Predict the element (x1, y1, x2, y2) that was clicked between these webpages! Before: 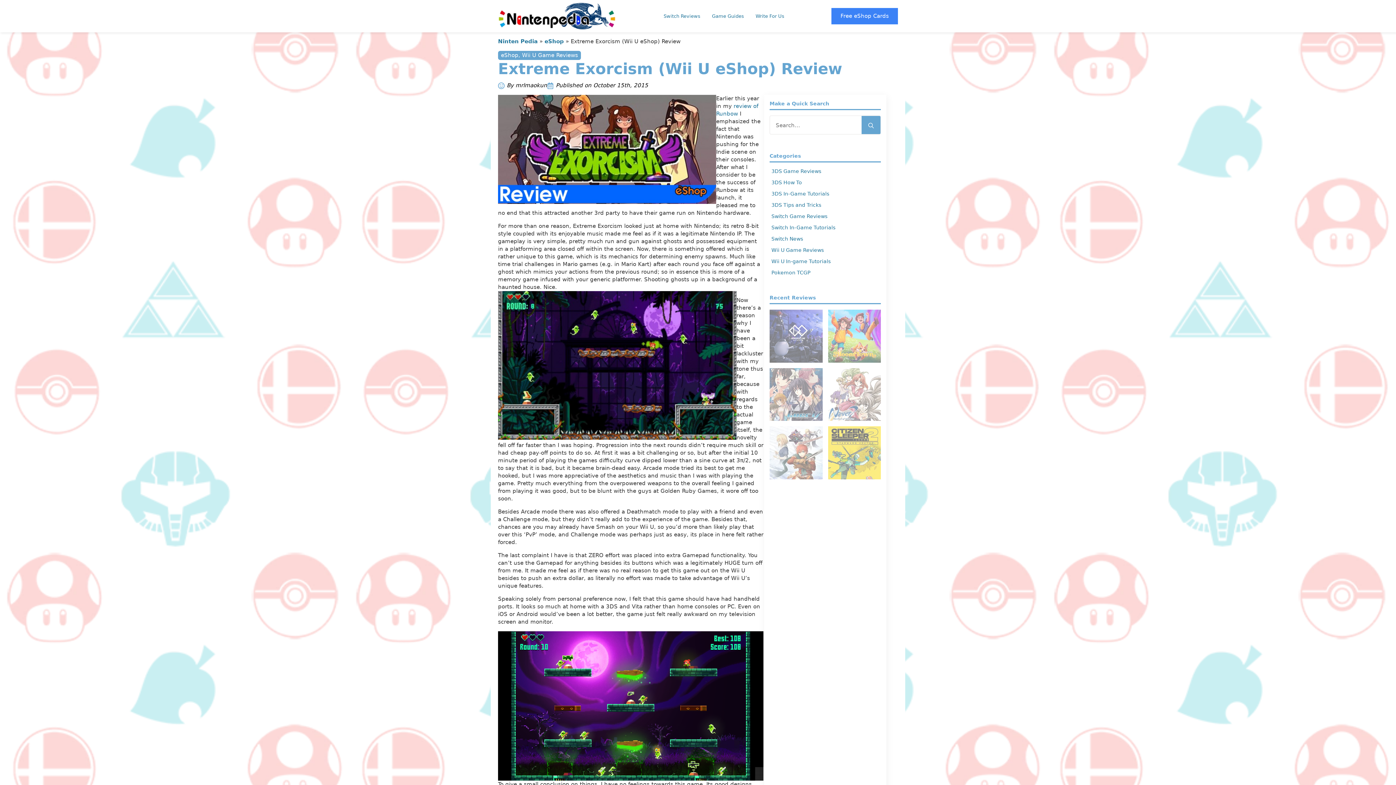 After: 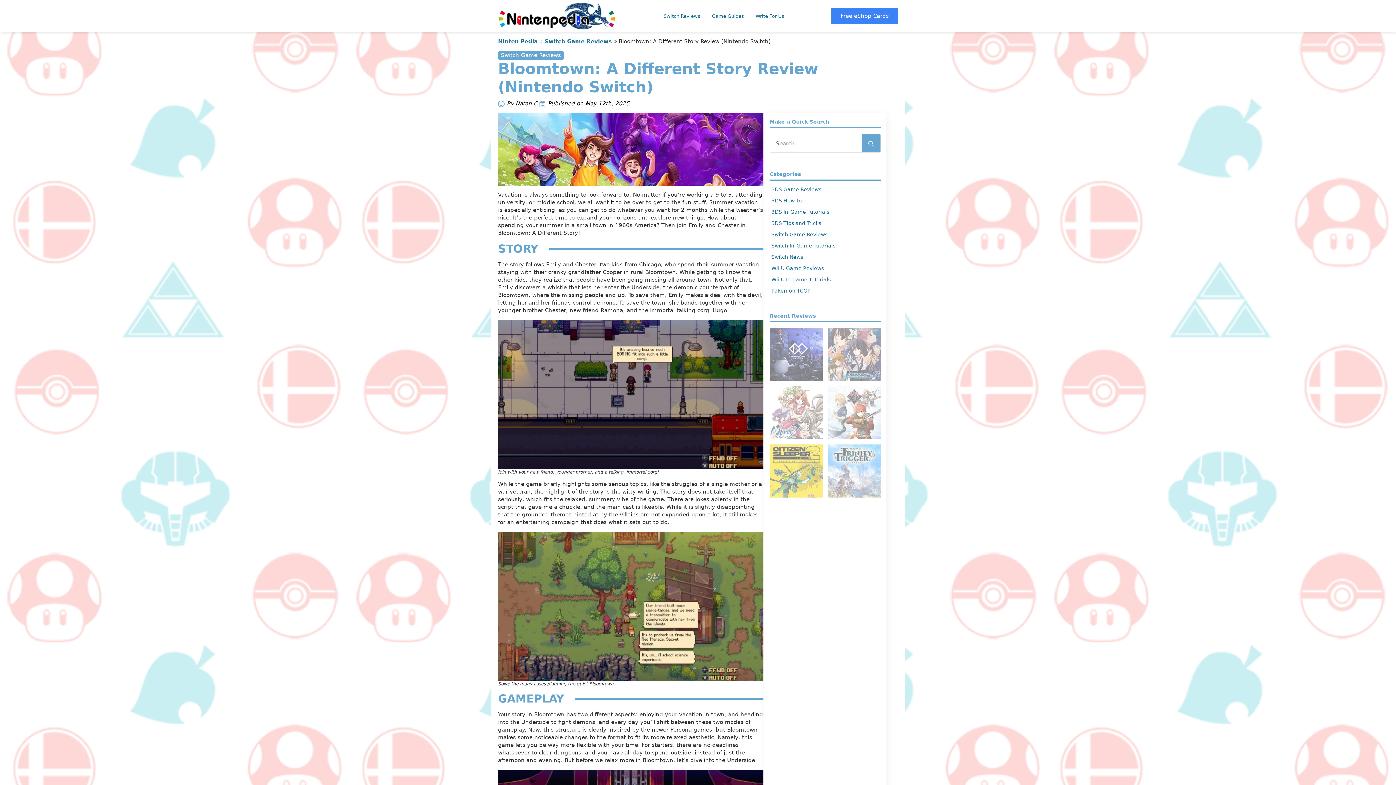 Action: label: Bloomtown: A Different Story Review (Nintendo Switch) bbox: (828, 309, 881, 362)